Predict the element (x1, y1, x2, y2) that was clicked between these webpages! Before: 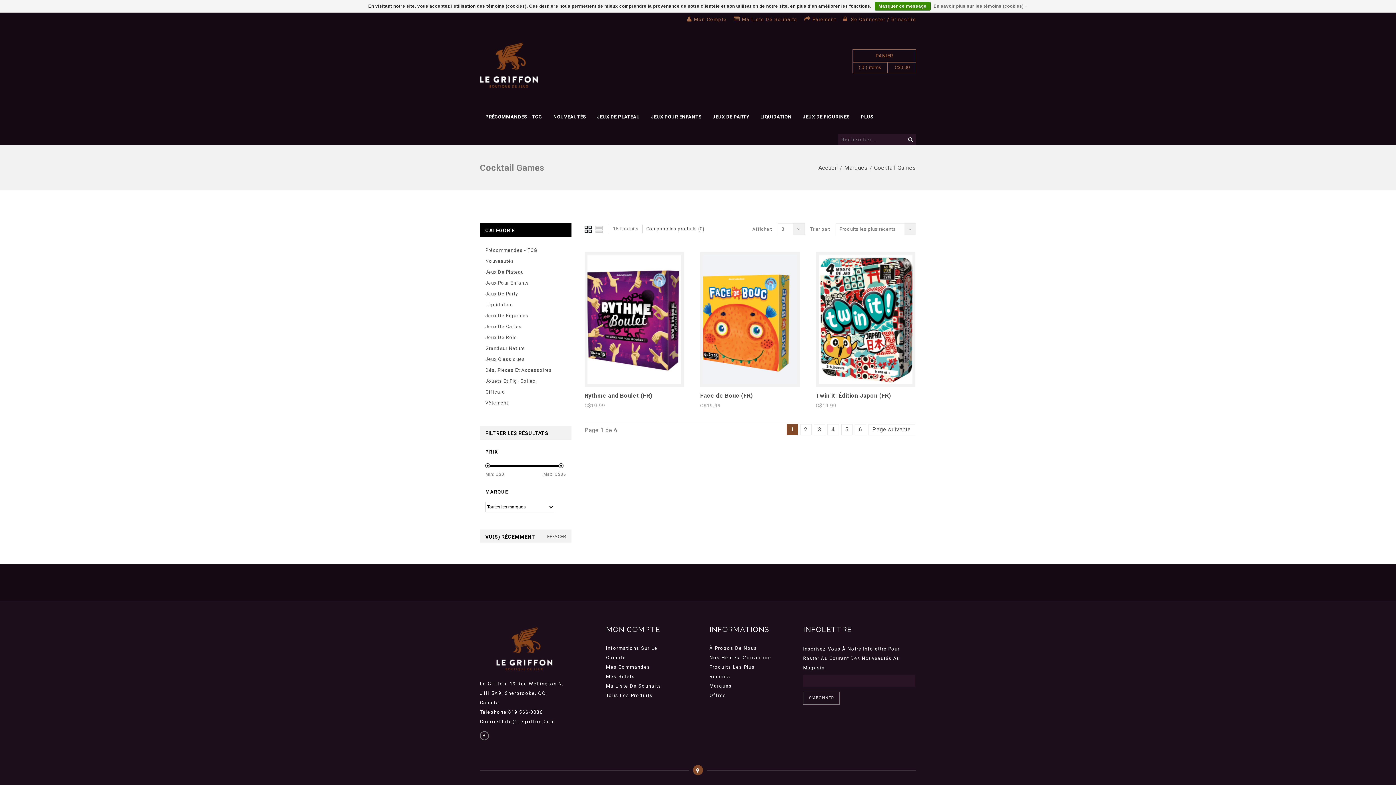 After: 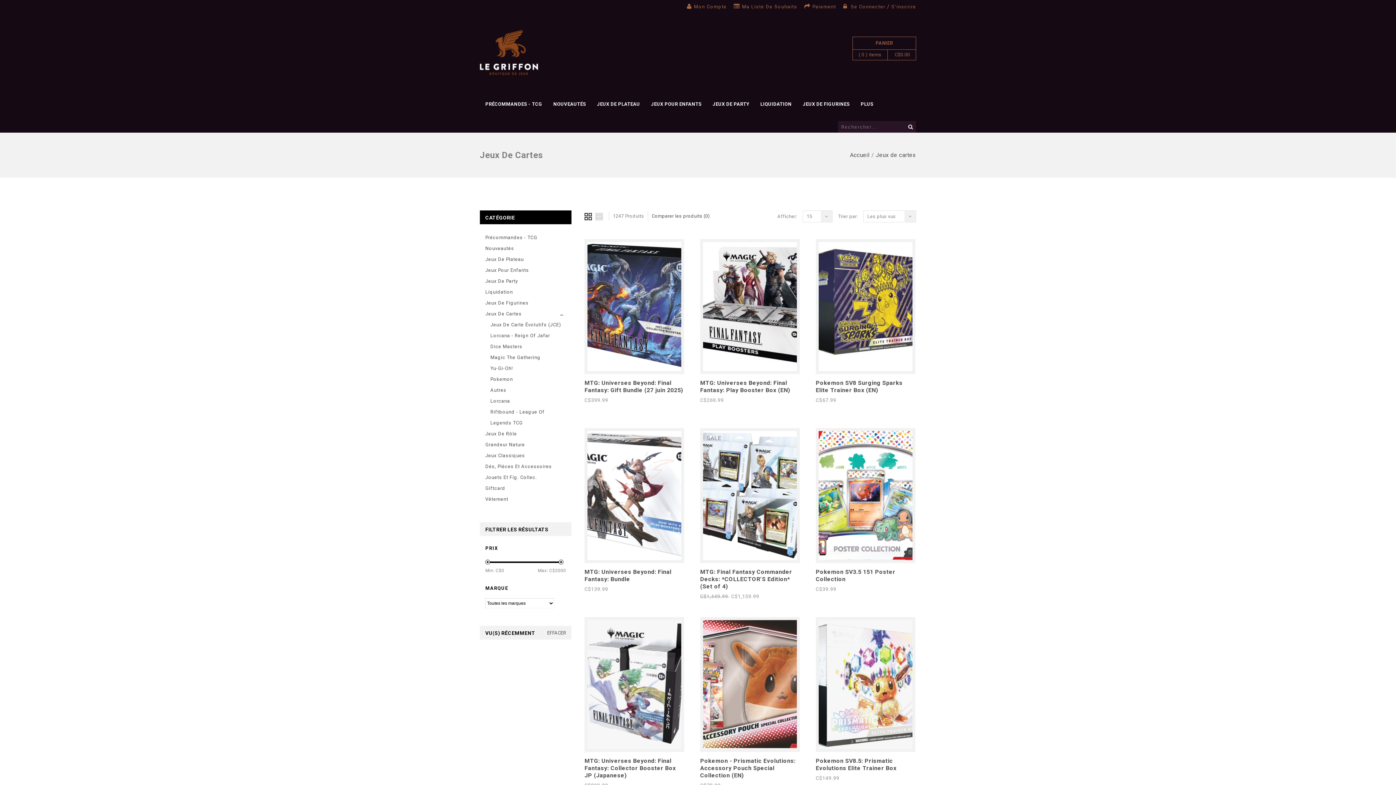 Action: bbox: (485, 321, 566, 332) label: Jeux De Cartes